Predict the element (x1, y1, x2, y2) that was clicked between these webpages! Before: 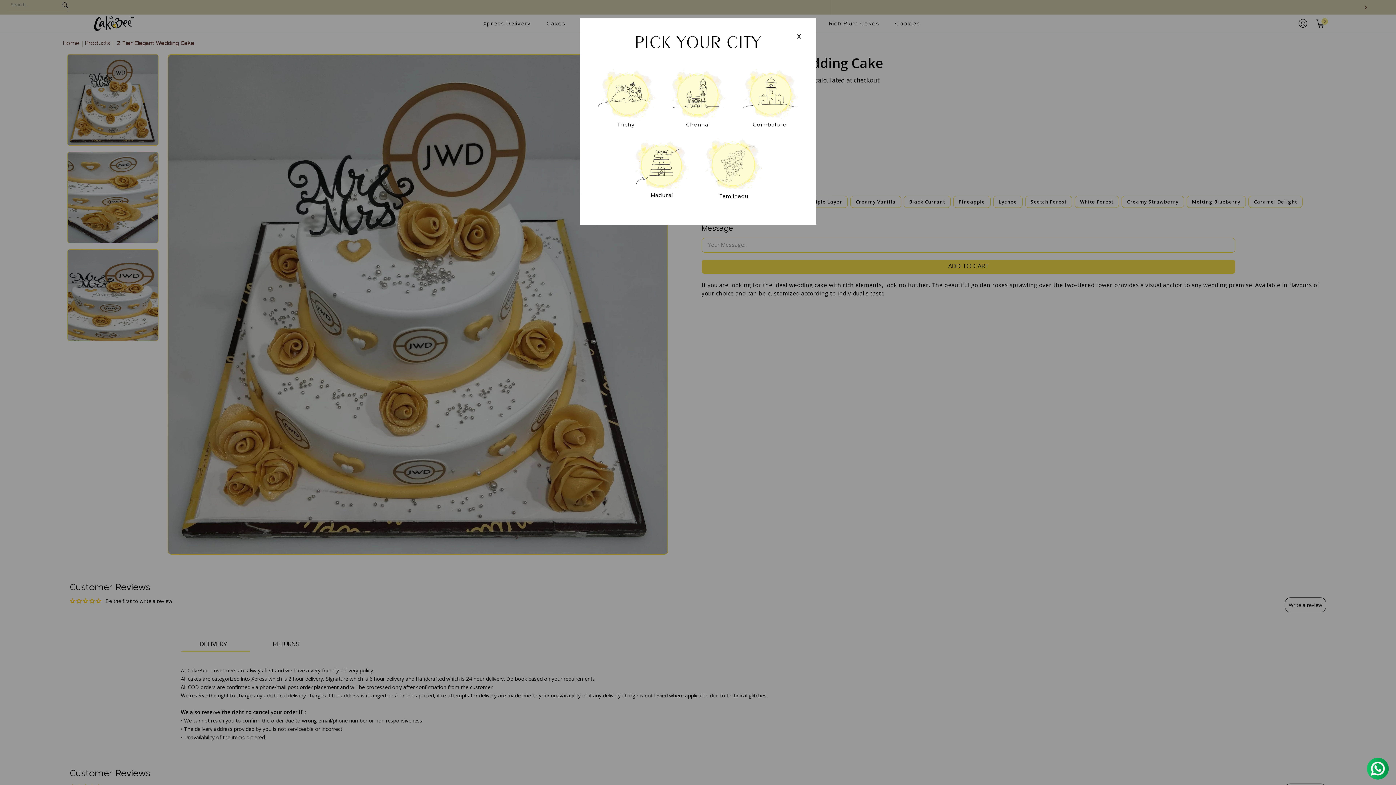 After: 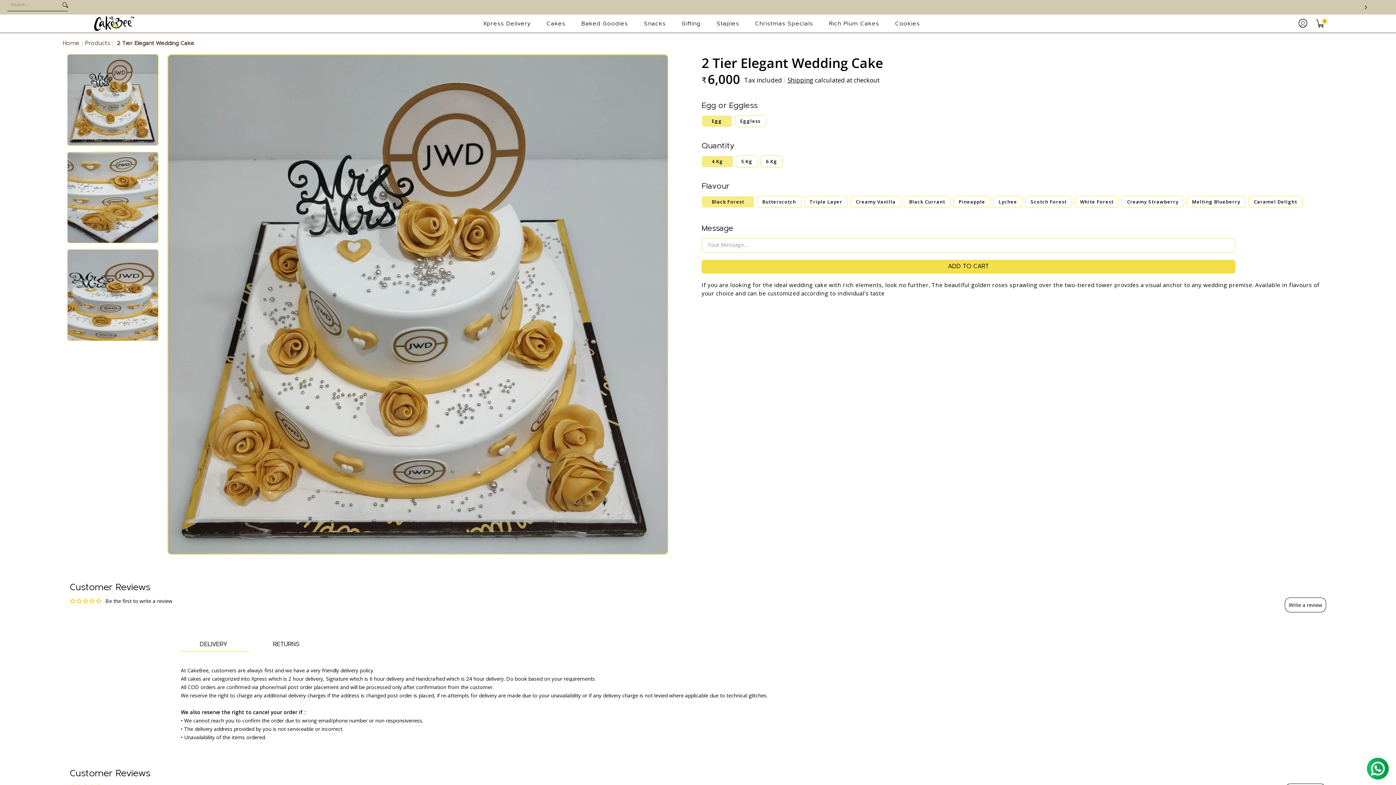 Action: label: X bbox: (797, 33, 801, 39)